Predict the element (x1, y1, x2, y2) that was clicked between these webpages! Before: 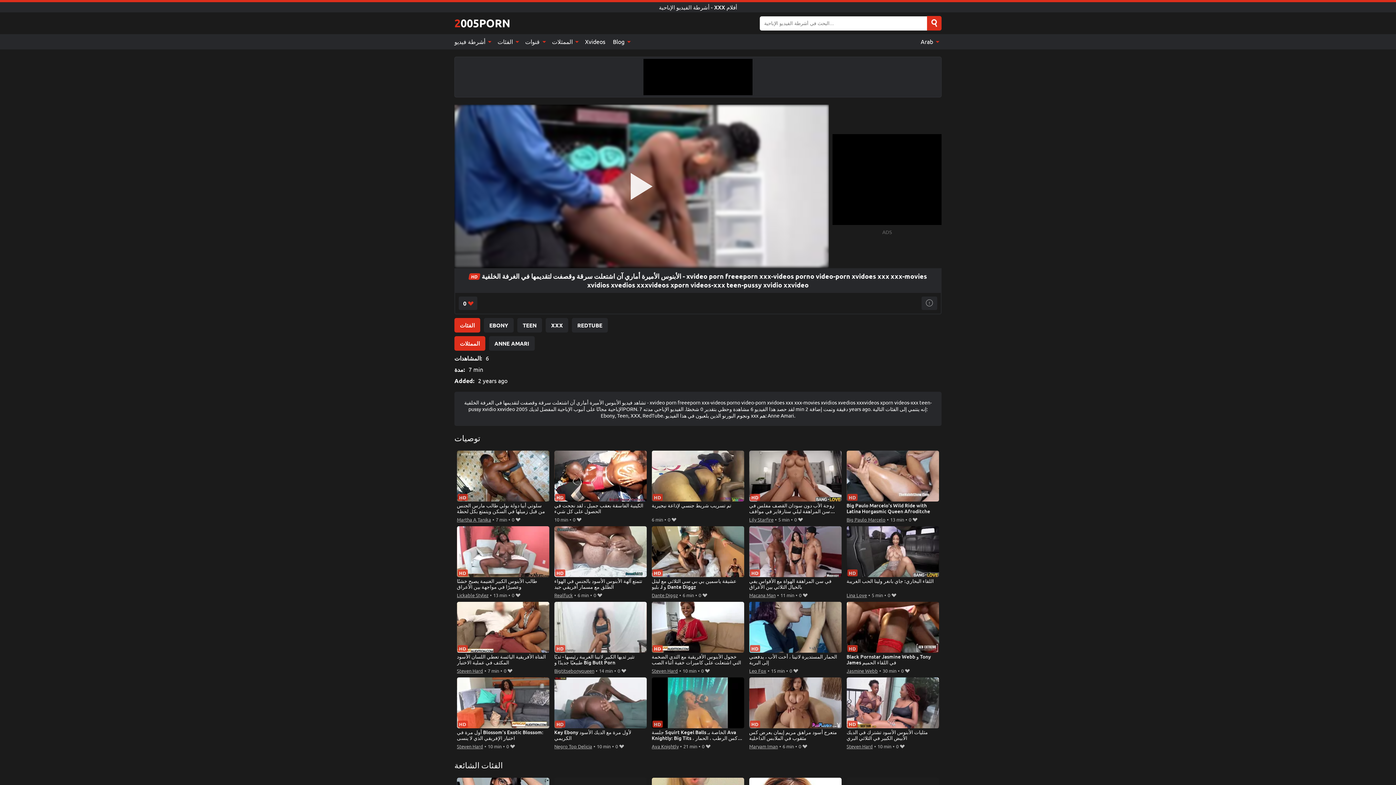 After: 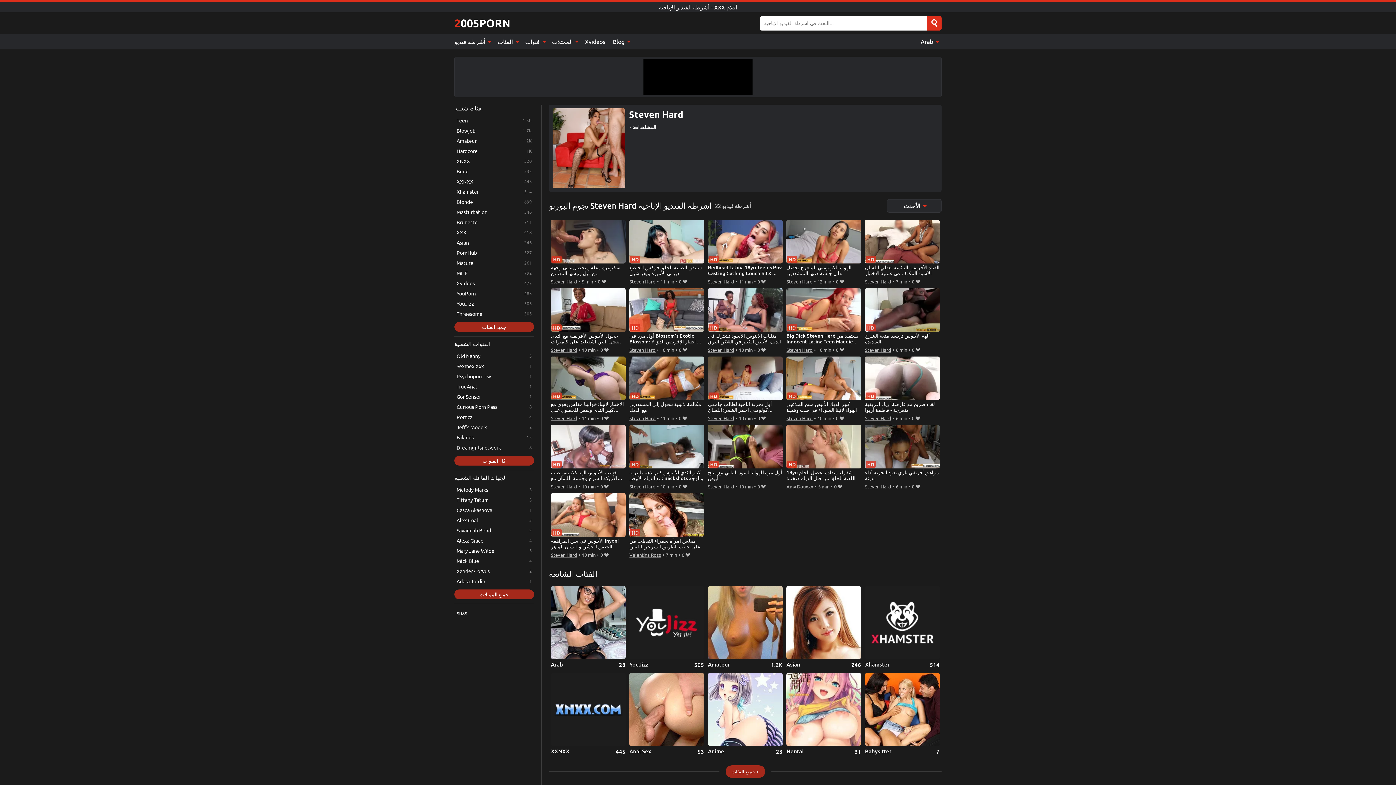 Action: bbox: (456, 742, 483, 751) label: Steven Hard